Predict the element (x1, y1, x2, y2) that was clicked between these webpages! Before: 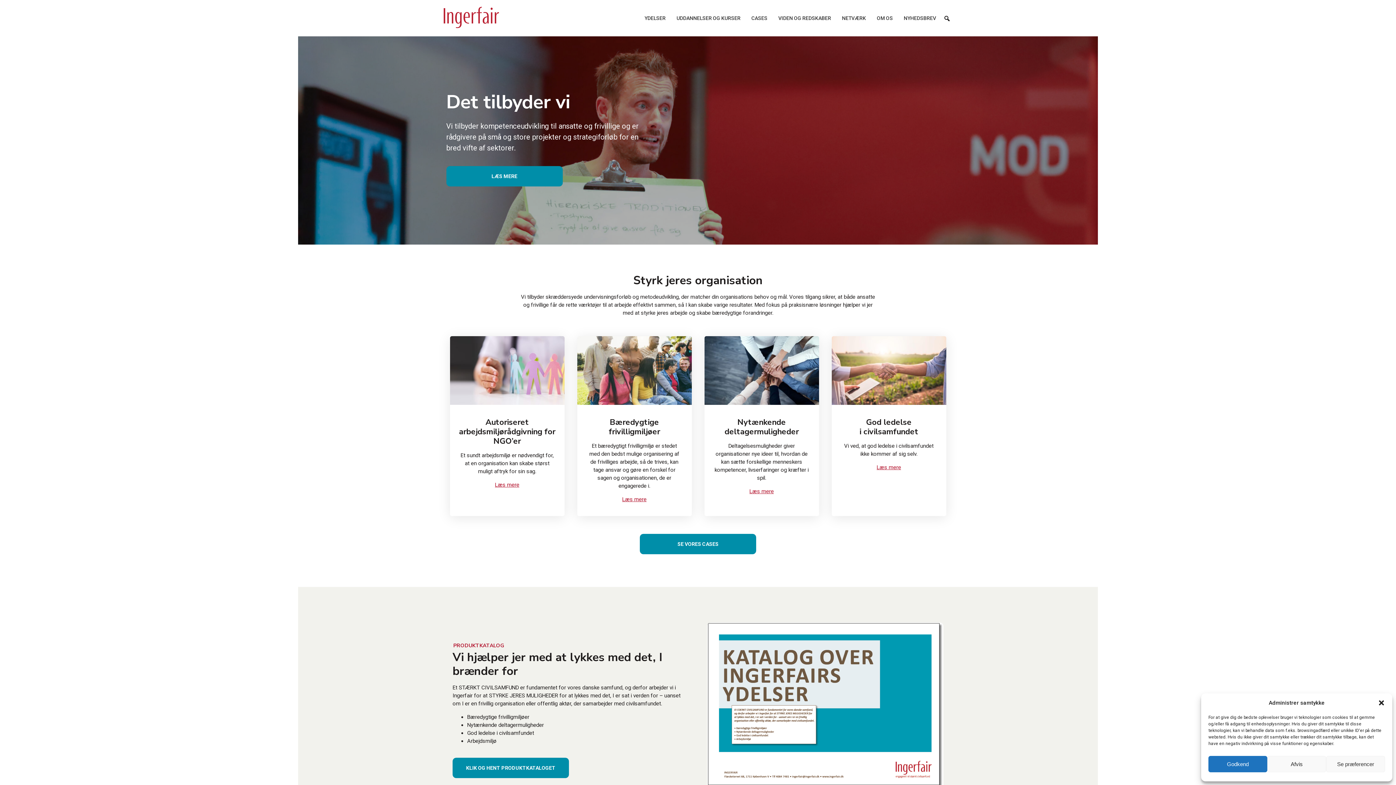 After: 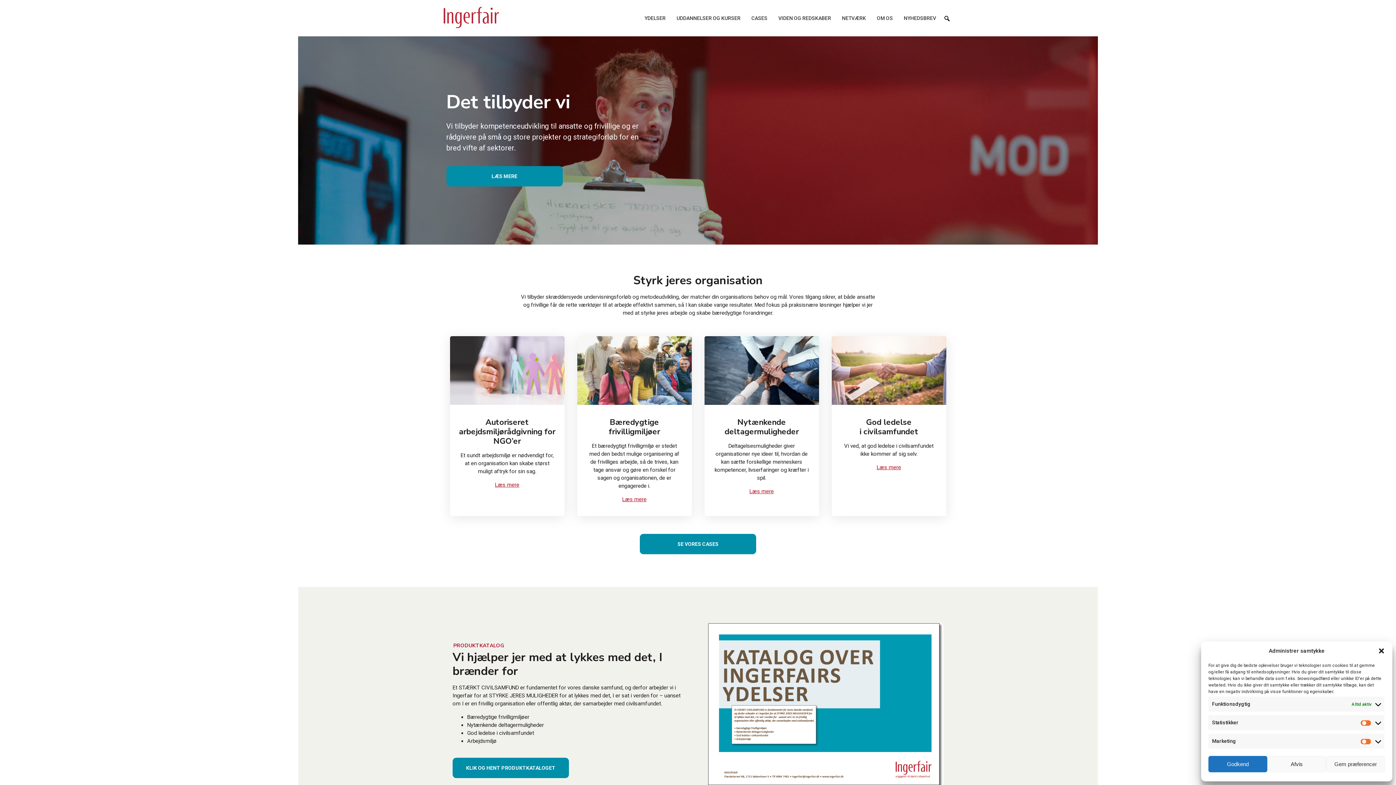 Action: label: Se præferencer bbox: (1326, 756, 1385, 772)